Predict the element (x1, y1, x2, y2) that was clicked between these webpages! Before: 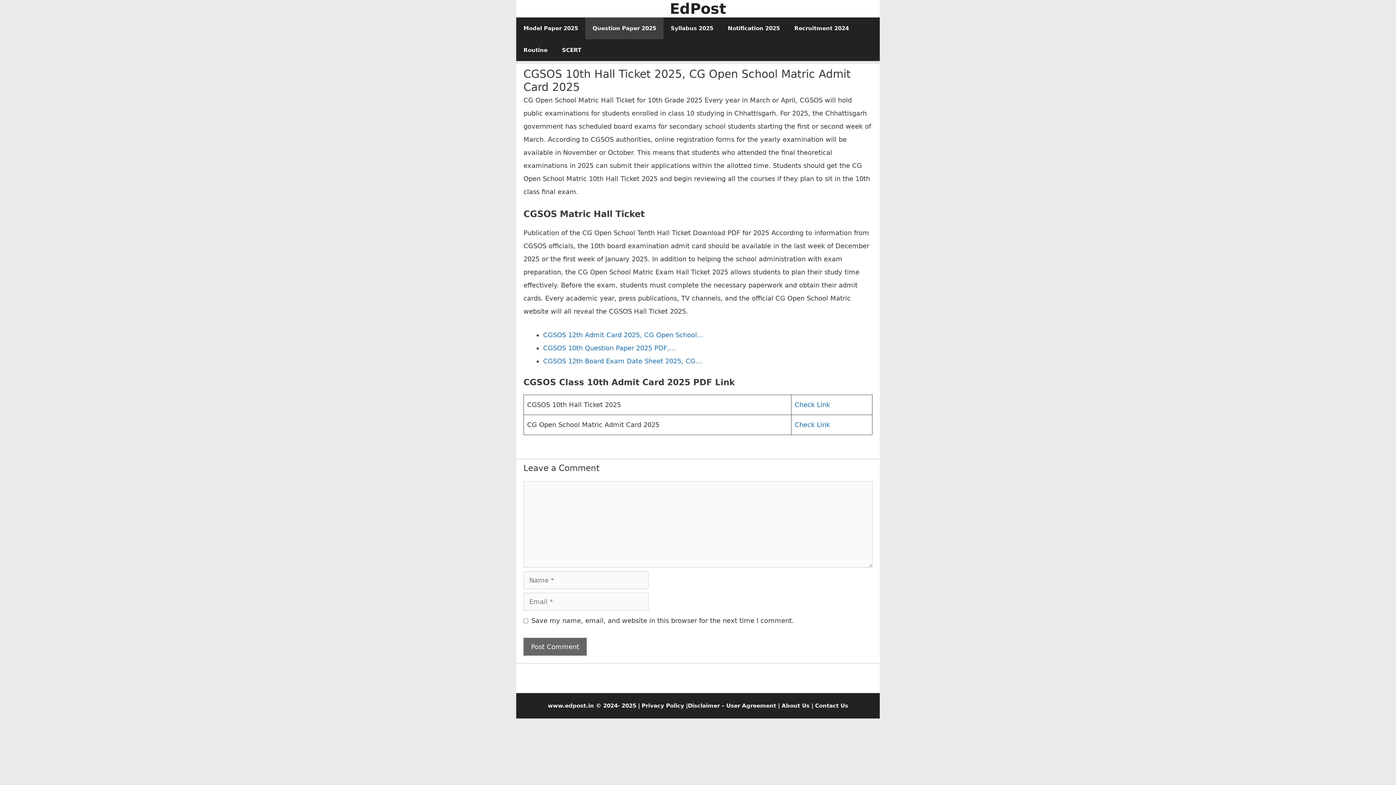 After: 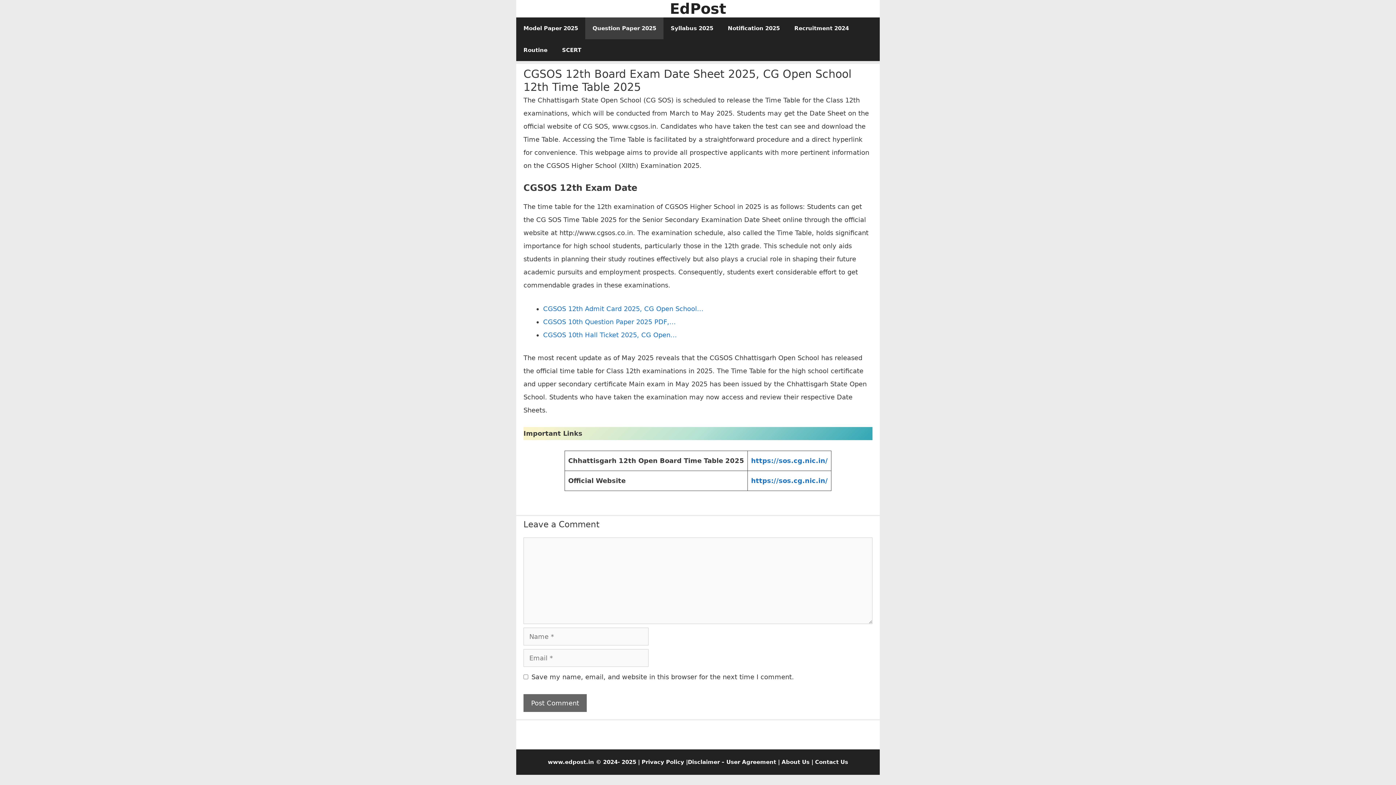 Action: label: CGSOS 12th Board Exam Date Sheet 2025, CG… bbox: (543, 357, 702, 364)